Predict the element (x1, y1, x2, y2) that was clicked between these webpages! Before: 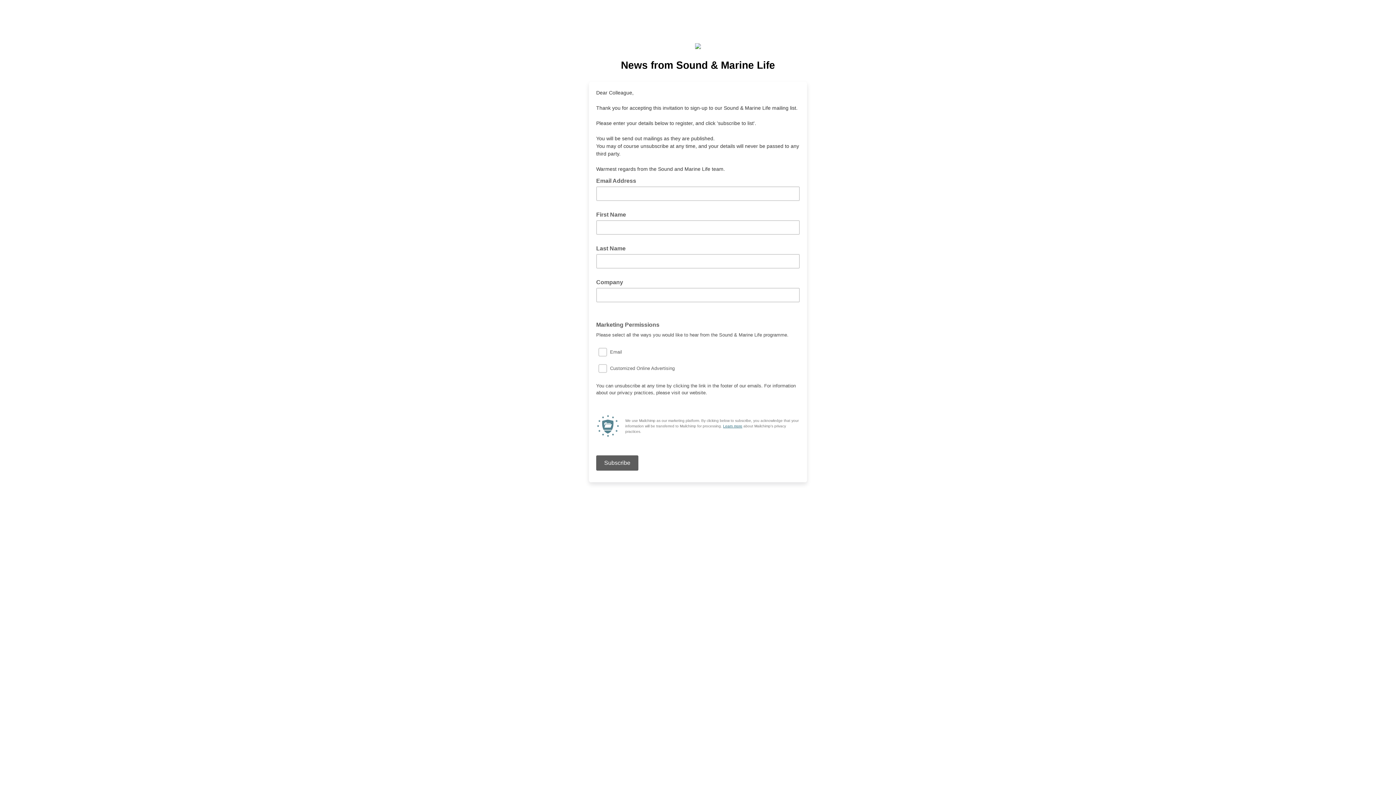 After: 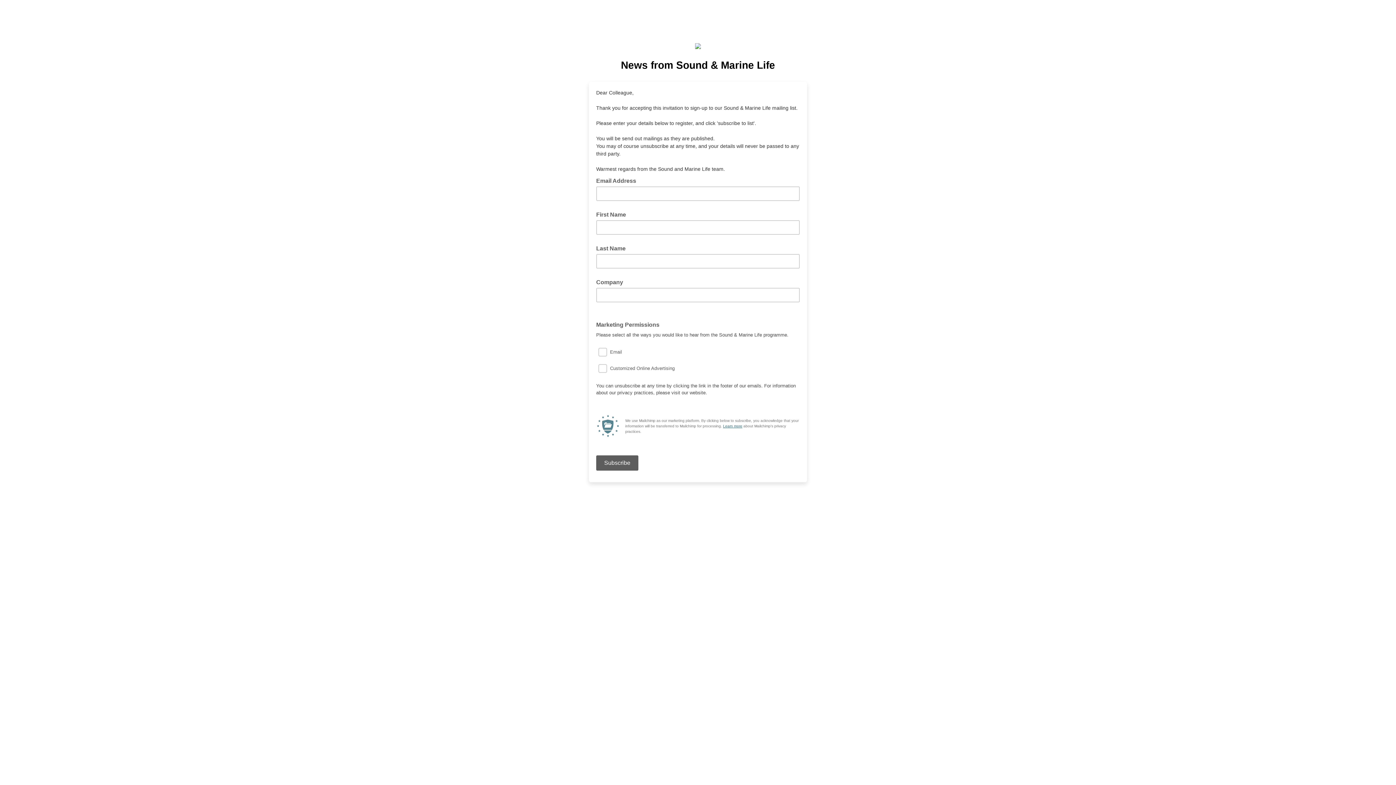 Action: label: Learn more bbox: (723, 424, 742, 428)